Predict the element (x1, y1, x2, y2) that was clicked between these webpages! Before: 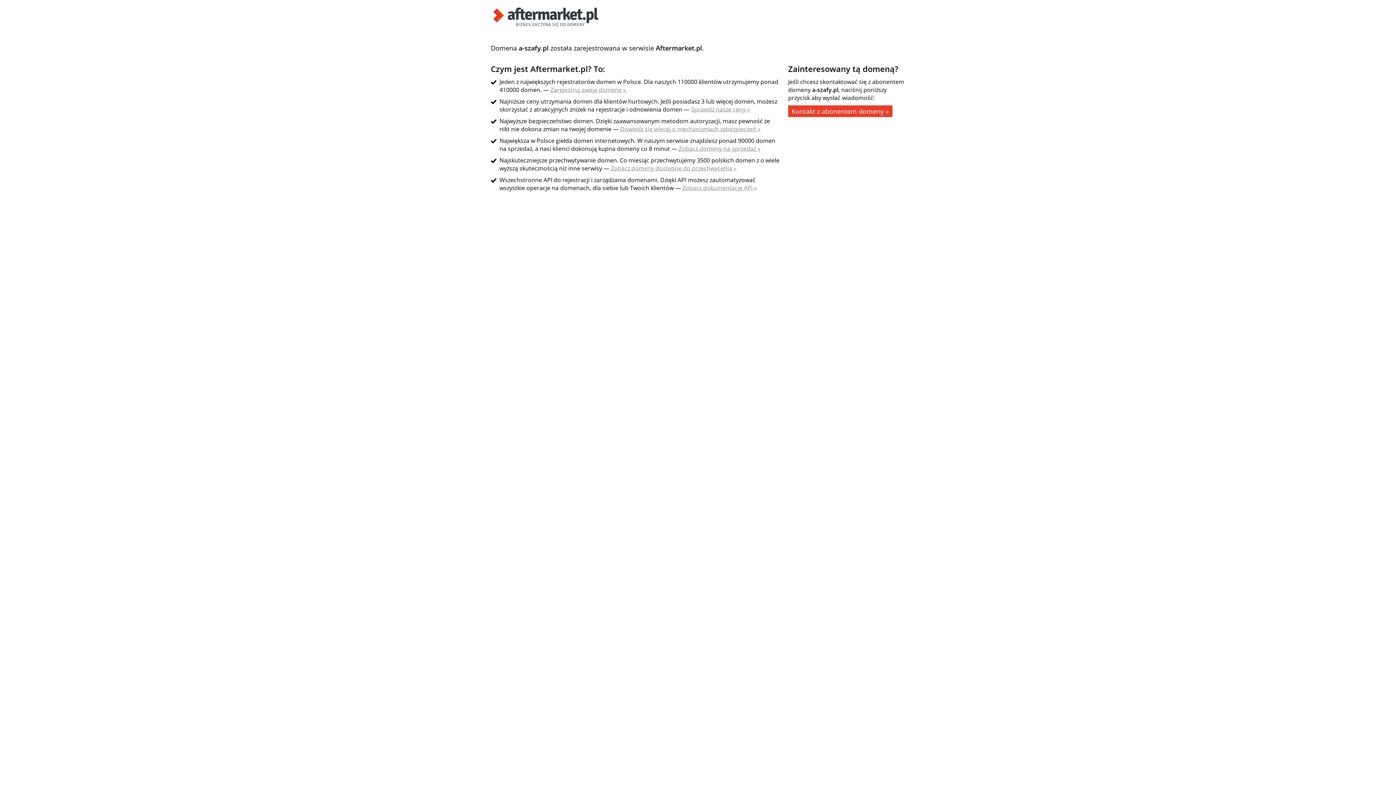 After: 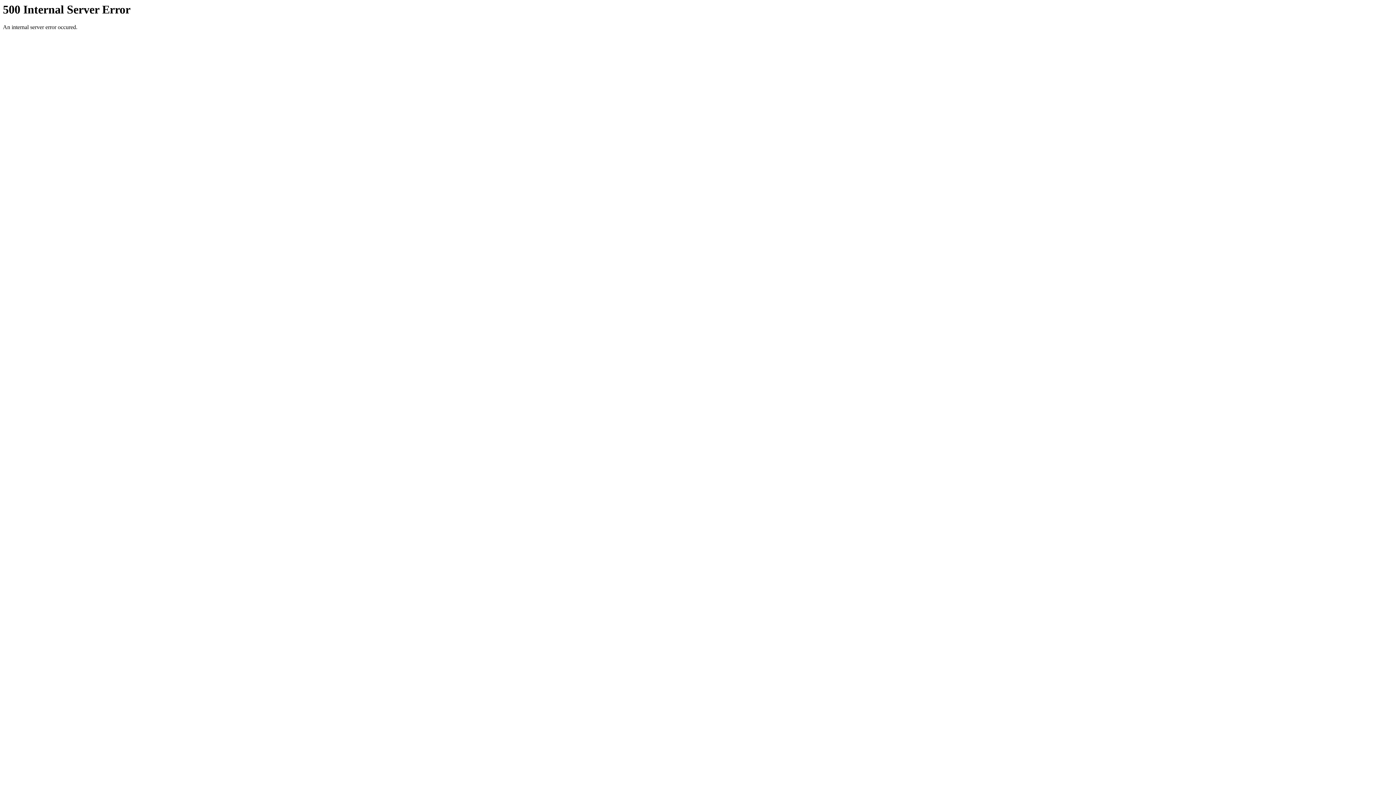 Action: bbox: (620, 125, 760, 133) label: Dowiedz się więcej o mechanizmach zabezpieczeń »